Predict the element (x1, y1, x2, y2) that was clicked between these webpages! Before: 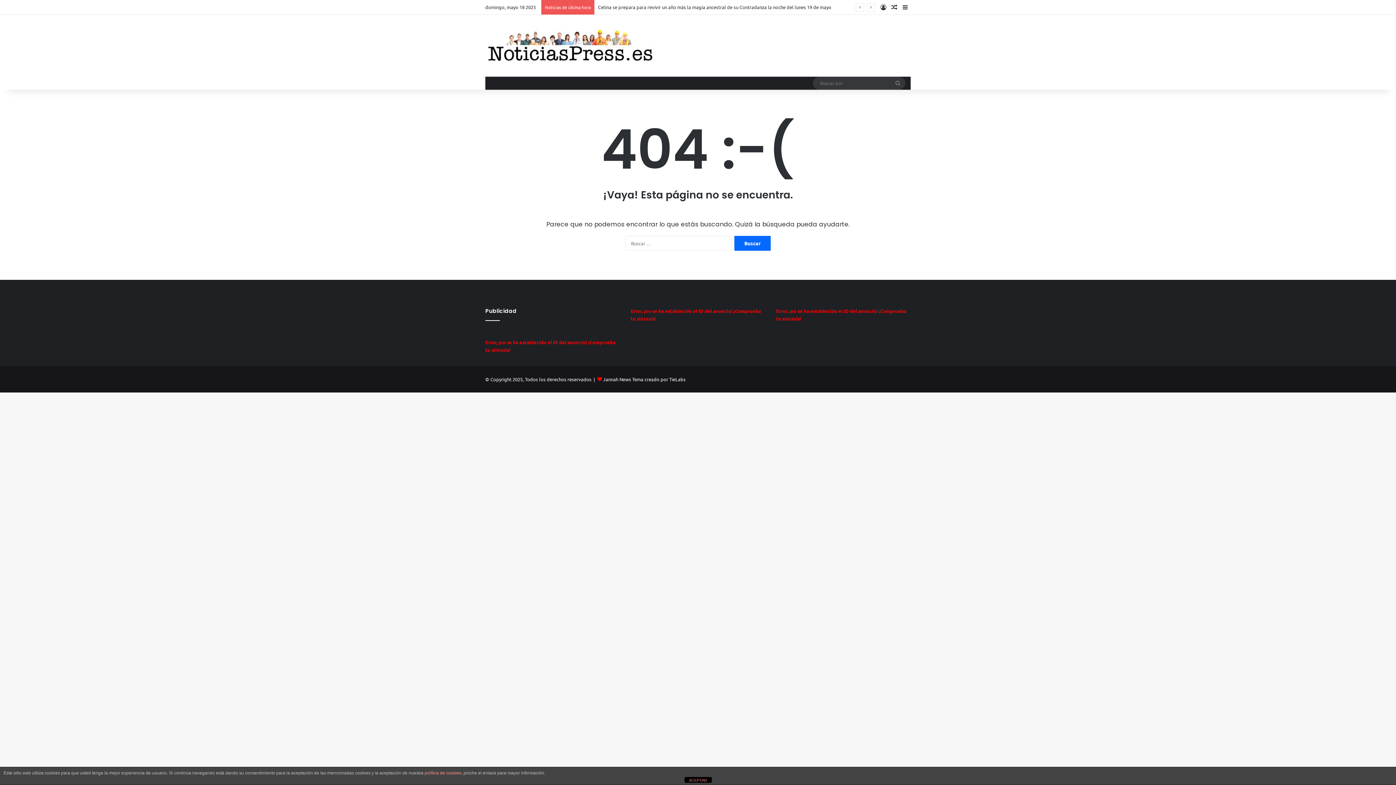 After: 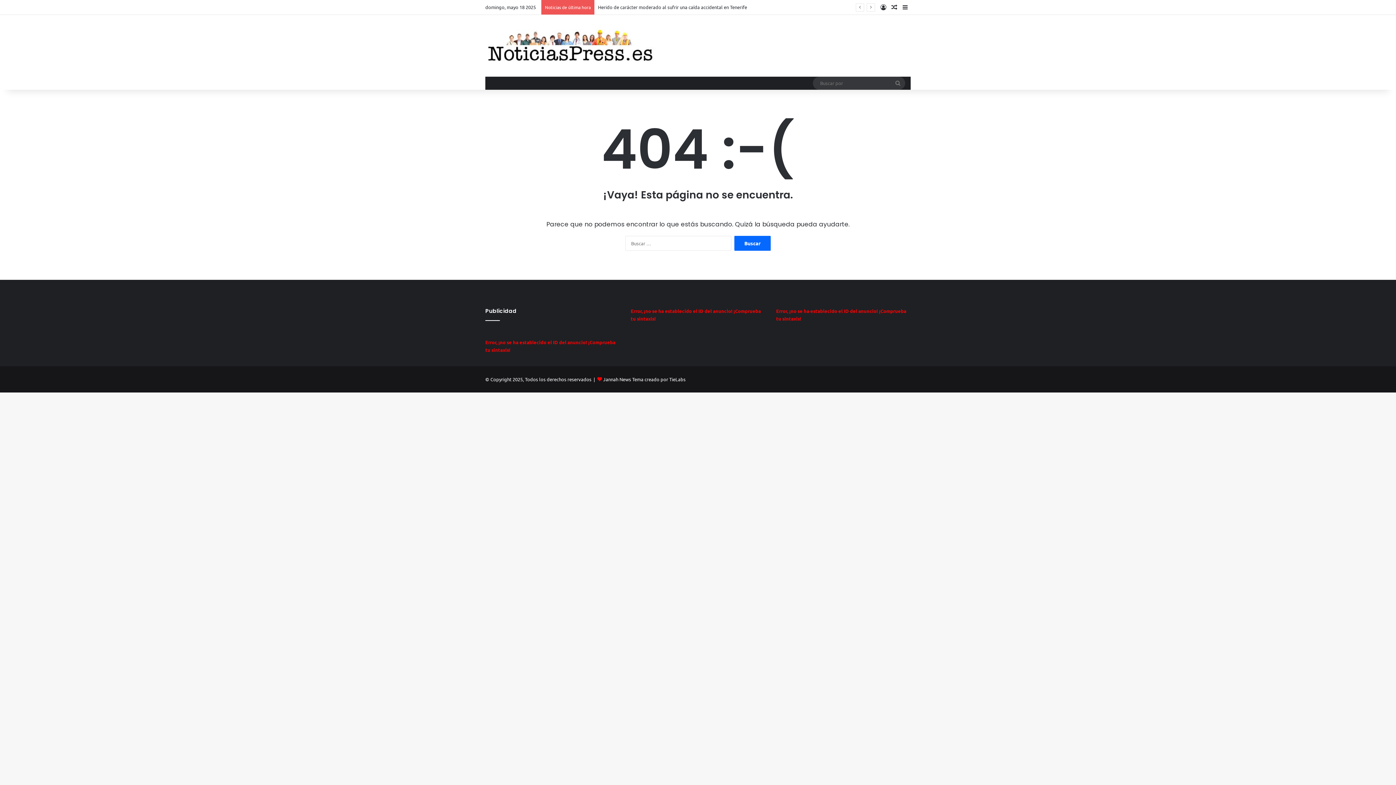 Action: label: ACEPTAR bbox: (684, 777, 711, 783)